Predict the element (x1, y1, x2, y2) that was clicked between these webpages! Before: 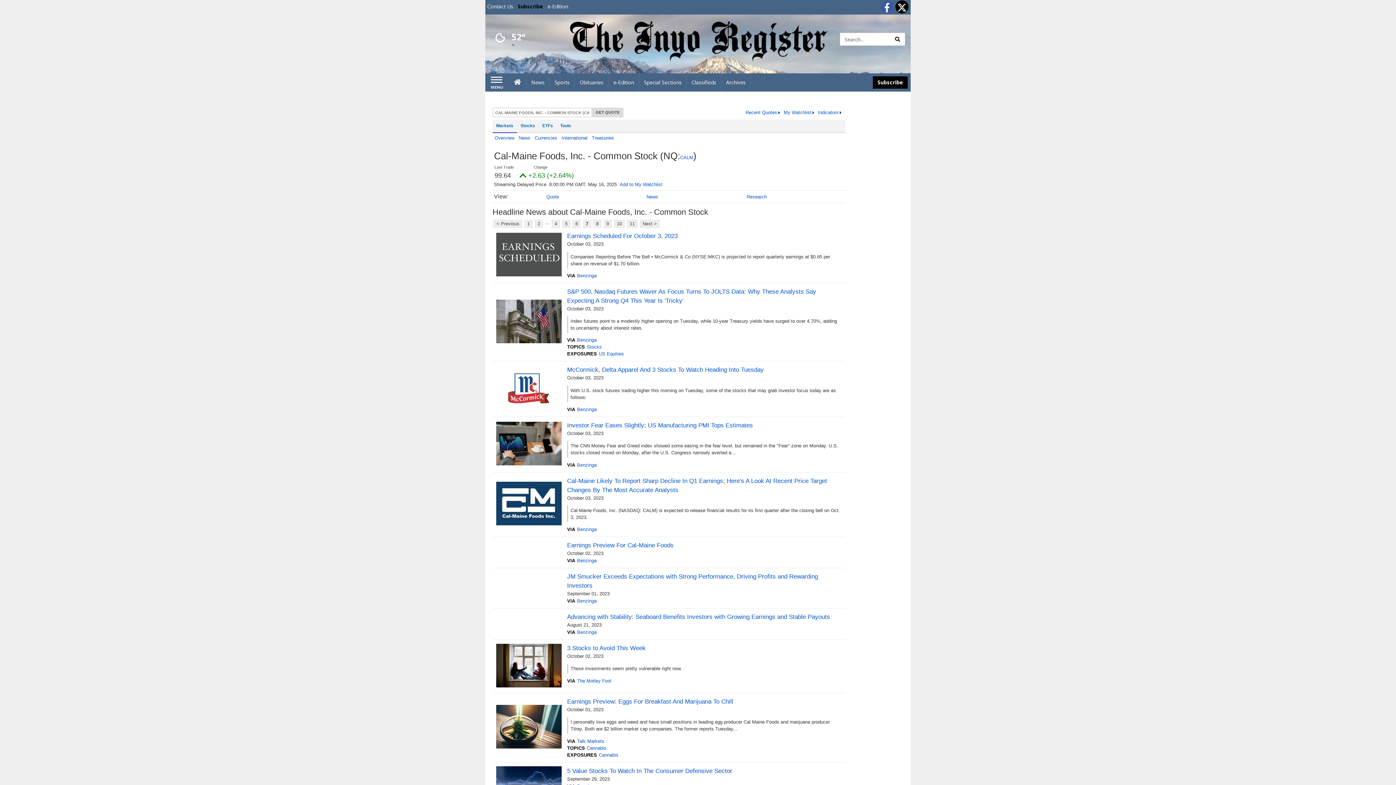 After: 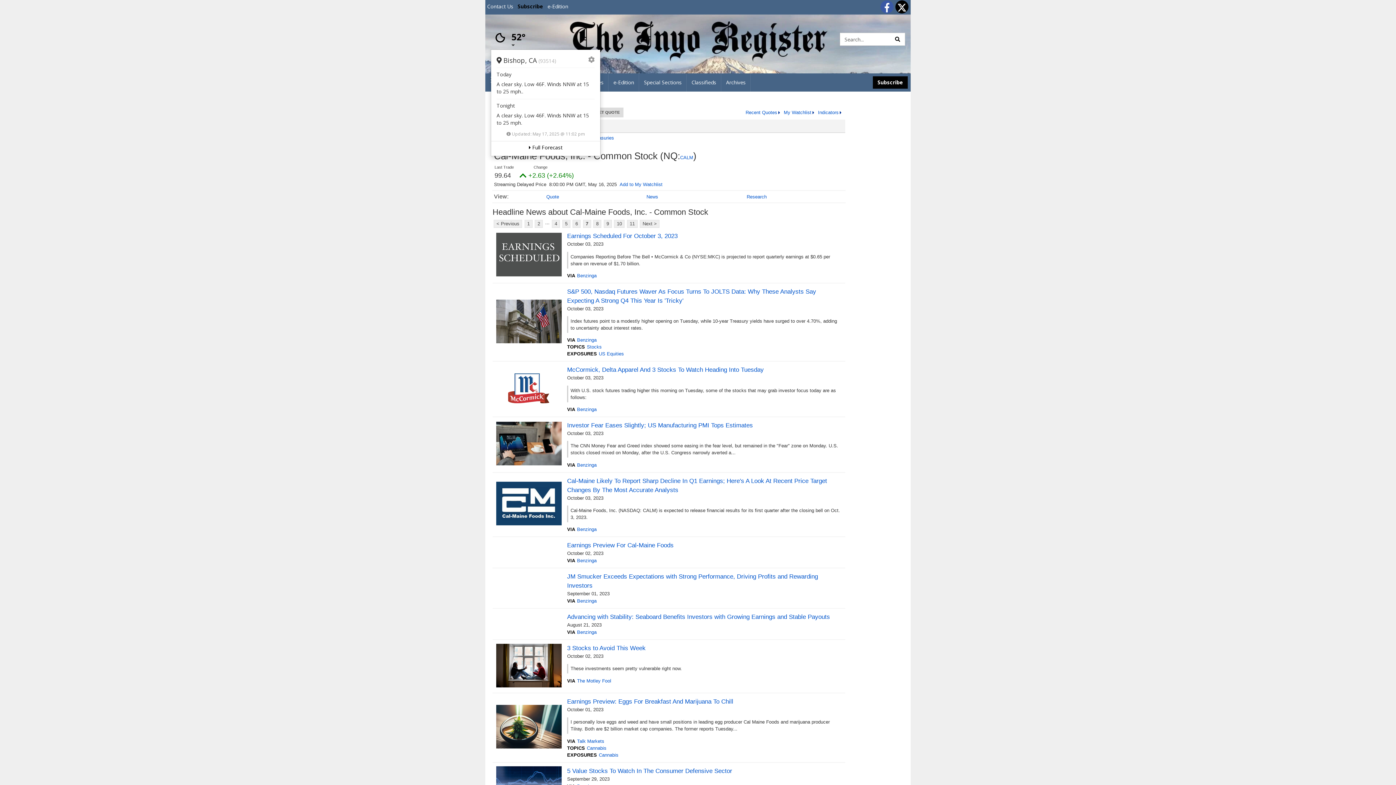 Action: label: Weather bbox: (490, 31, 525, 48)